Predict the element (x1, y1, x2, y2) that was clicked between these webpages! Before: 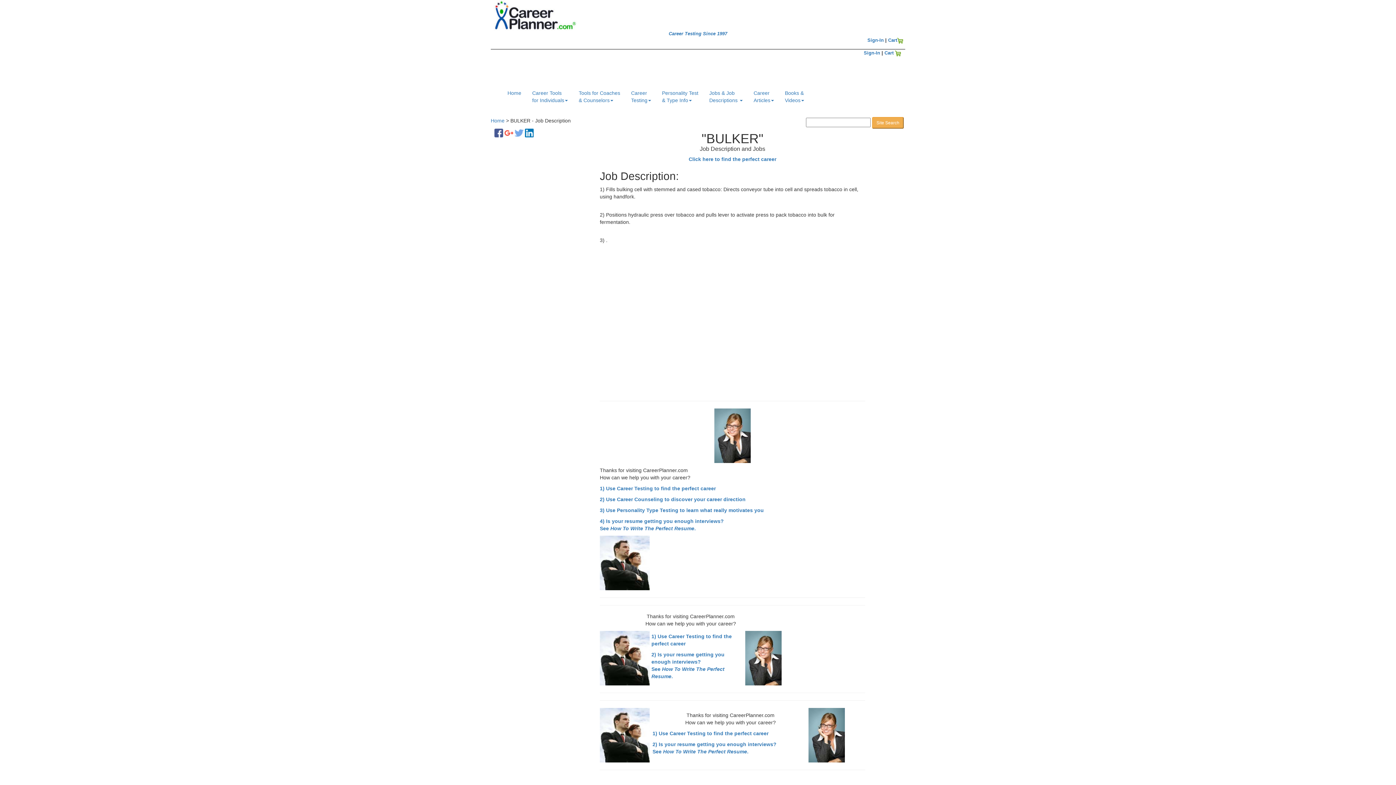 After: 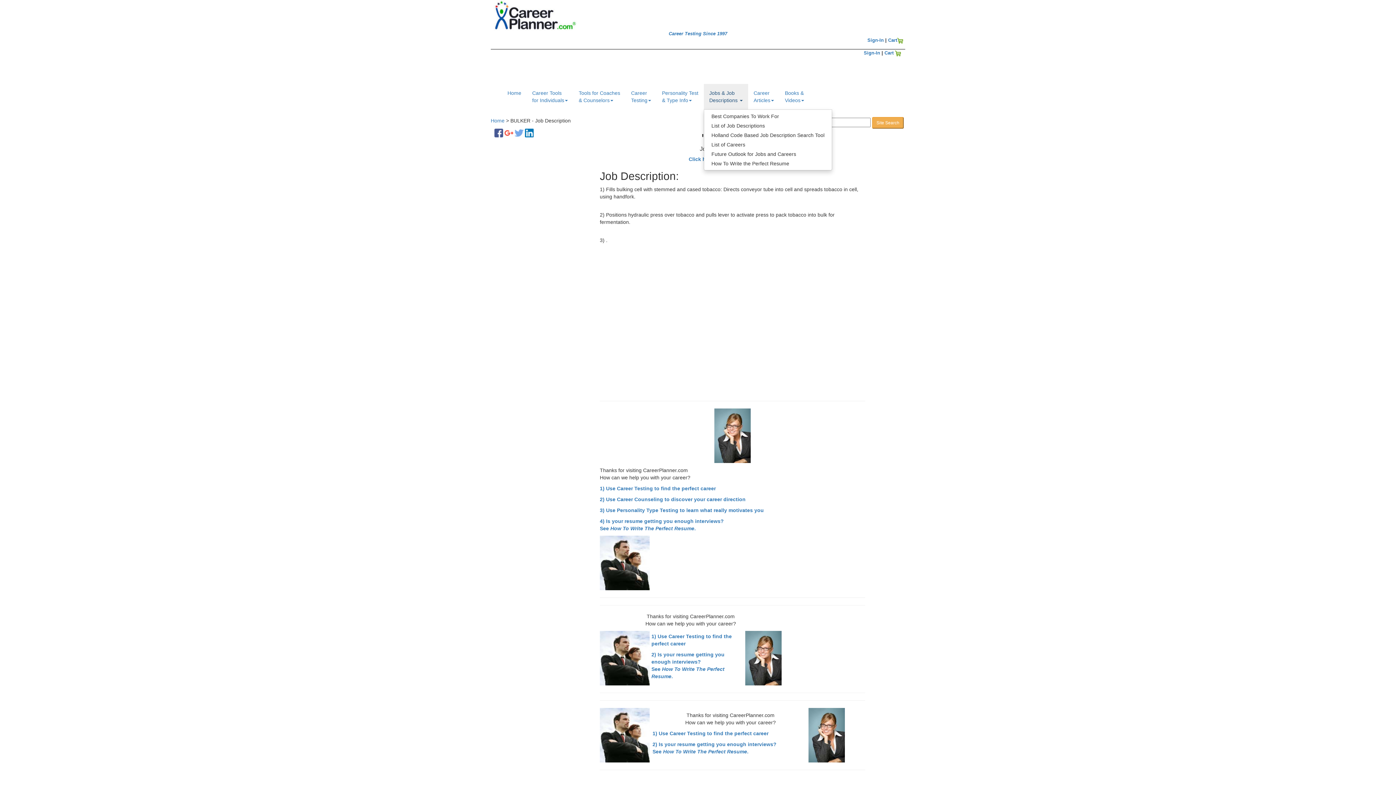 Action: label: Jobs & Job
Descriptions  bbox: (704, 84, 748, 109)